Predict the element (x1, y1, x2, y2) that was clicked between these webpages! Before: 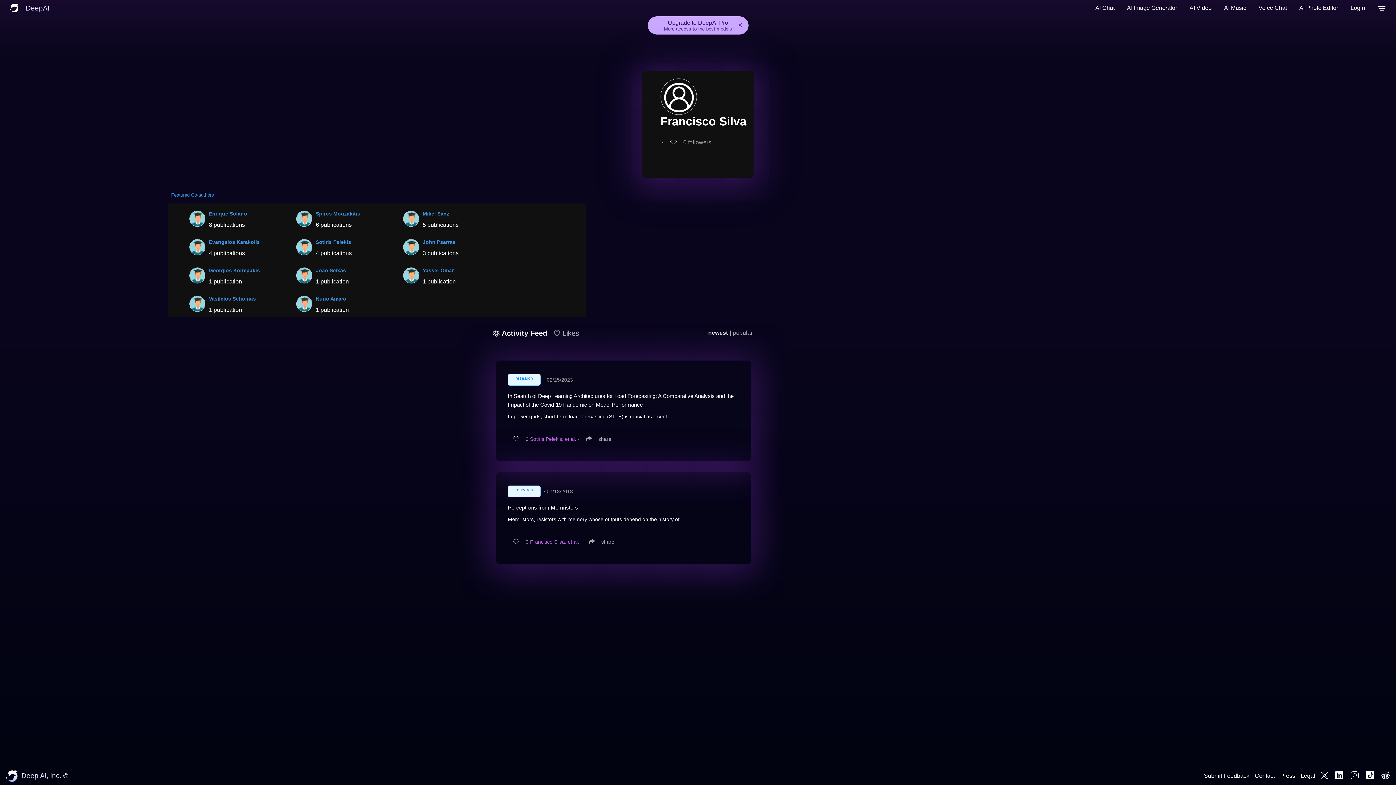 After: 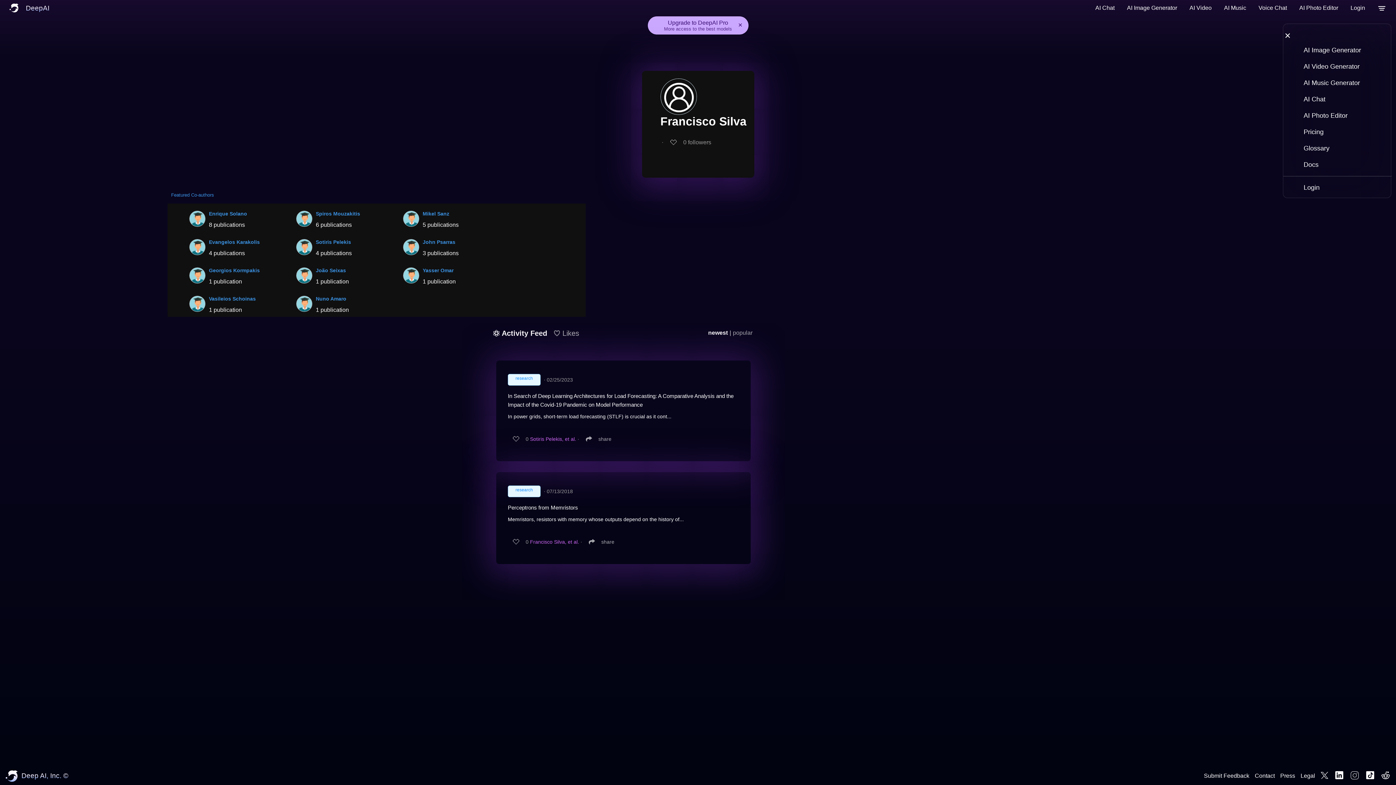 Action: bbox: (1373, 0, 1390, 16)